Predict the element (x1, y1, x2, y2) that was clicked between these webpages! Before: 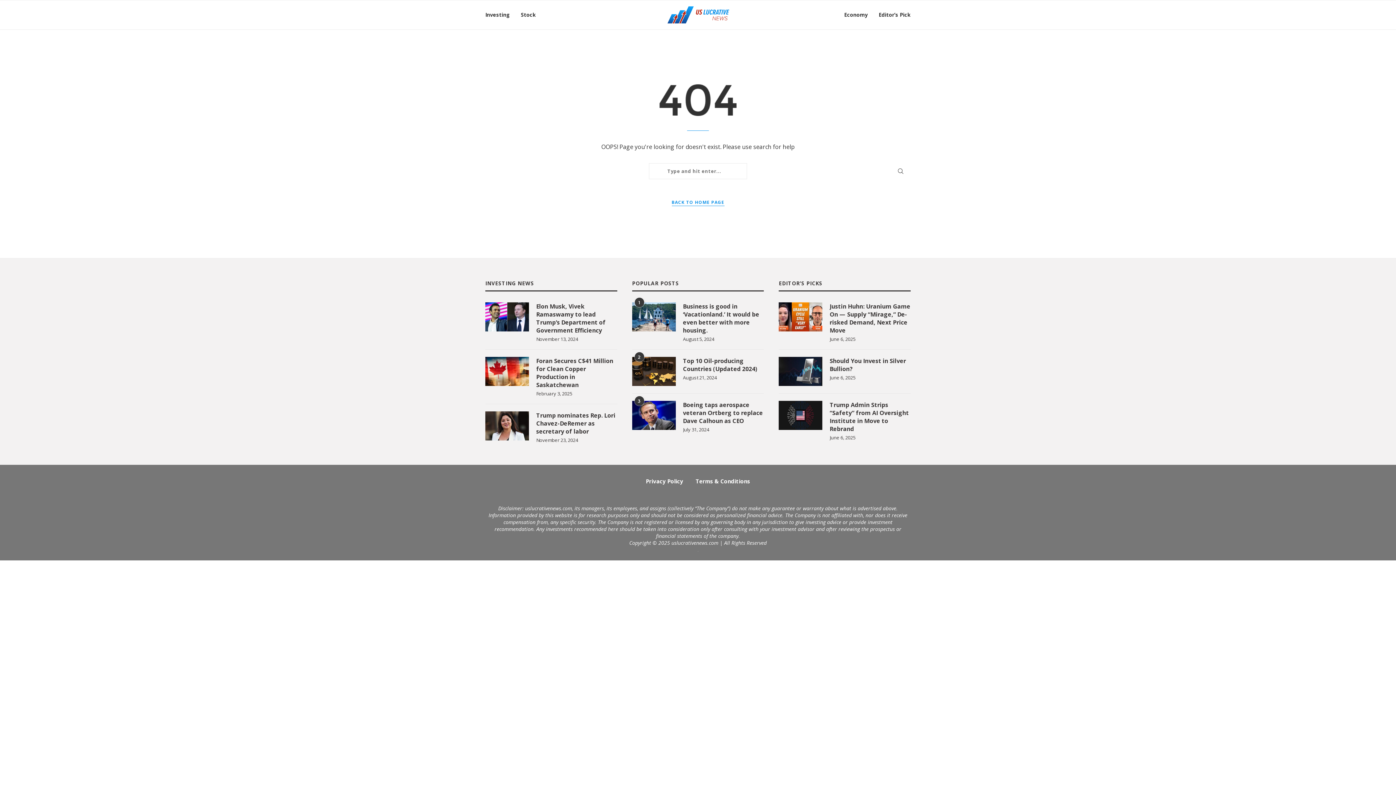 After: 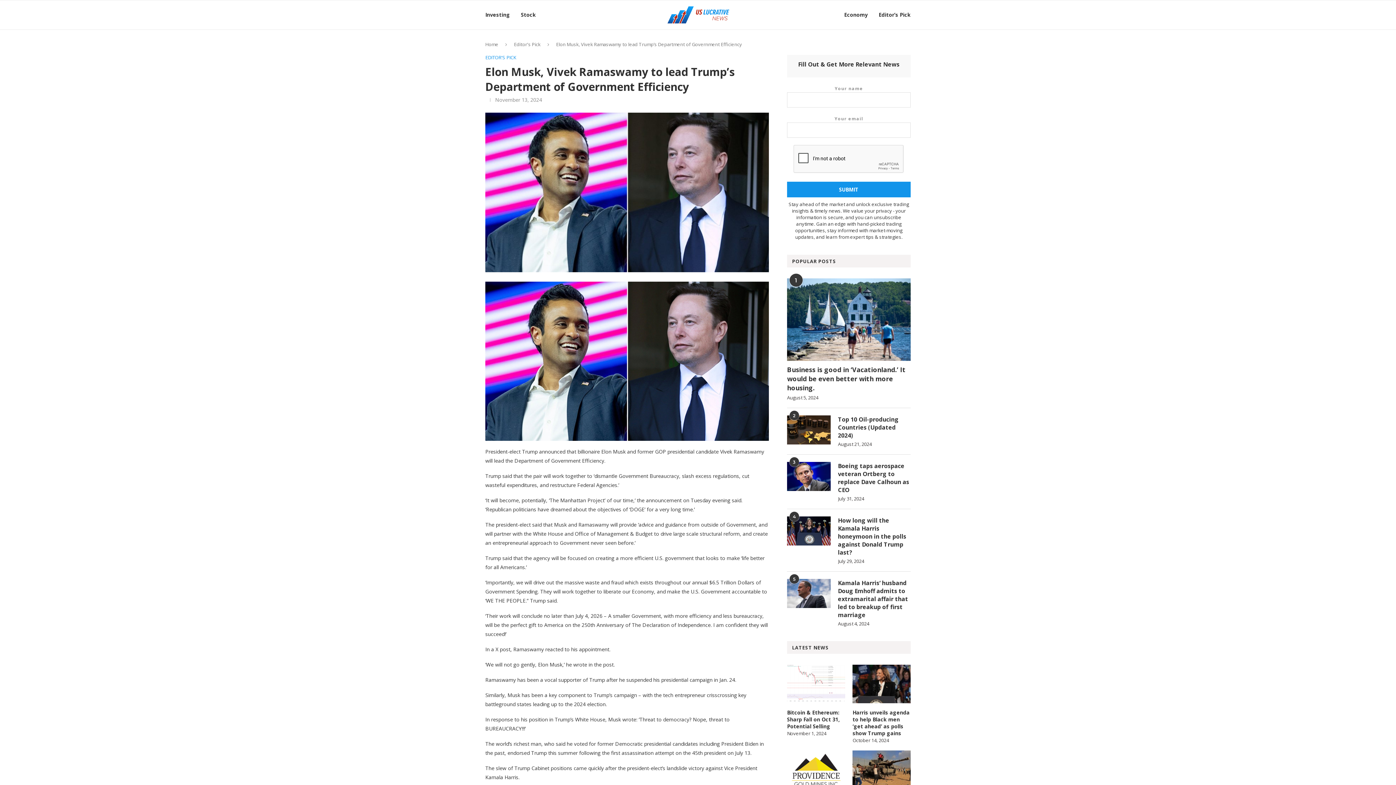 Action: label: Elon Musk, Vivek Ramaswamy to lead Trump’s Department of Government Efficiency bbox: (536, 302, 617, 334)